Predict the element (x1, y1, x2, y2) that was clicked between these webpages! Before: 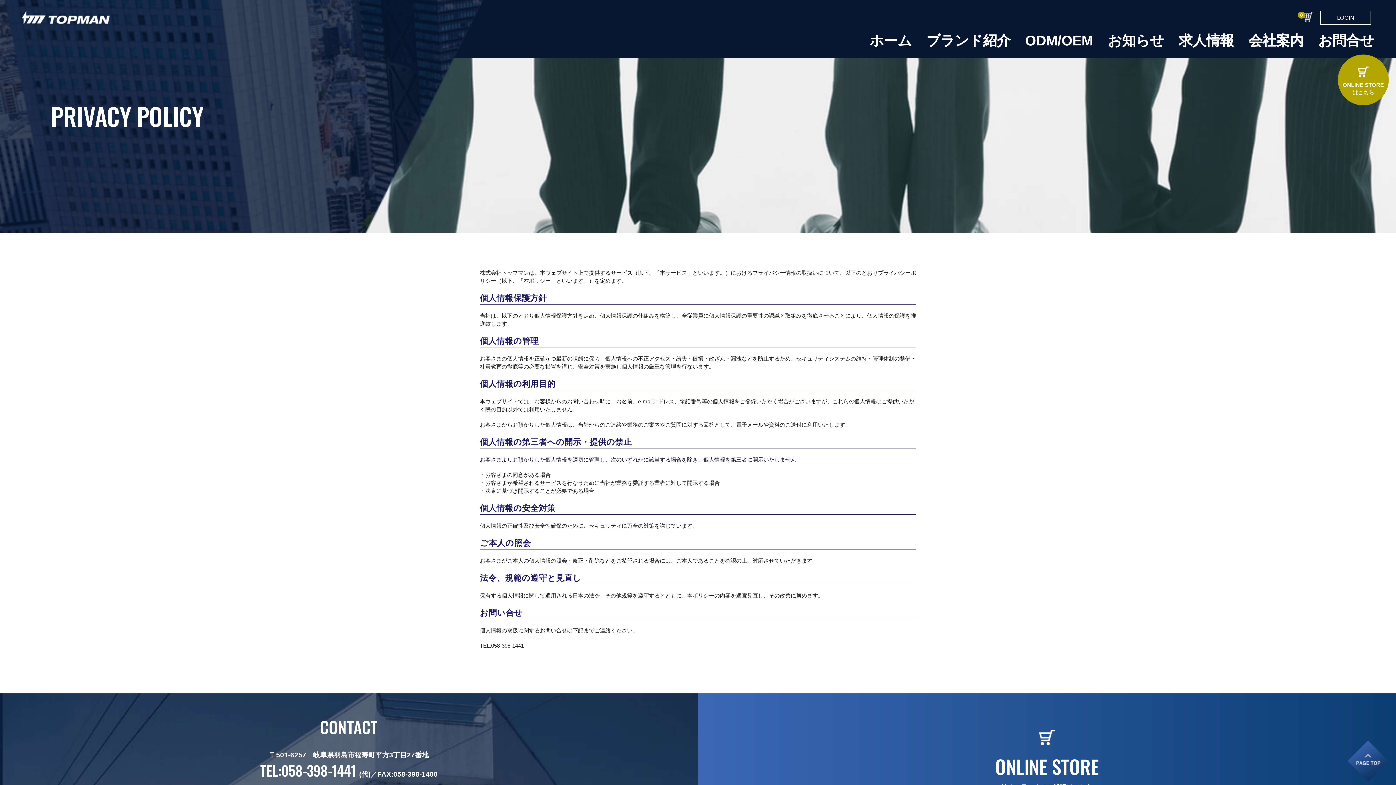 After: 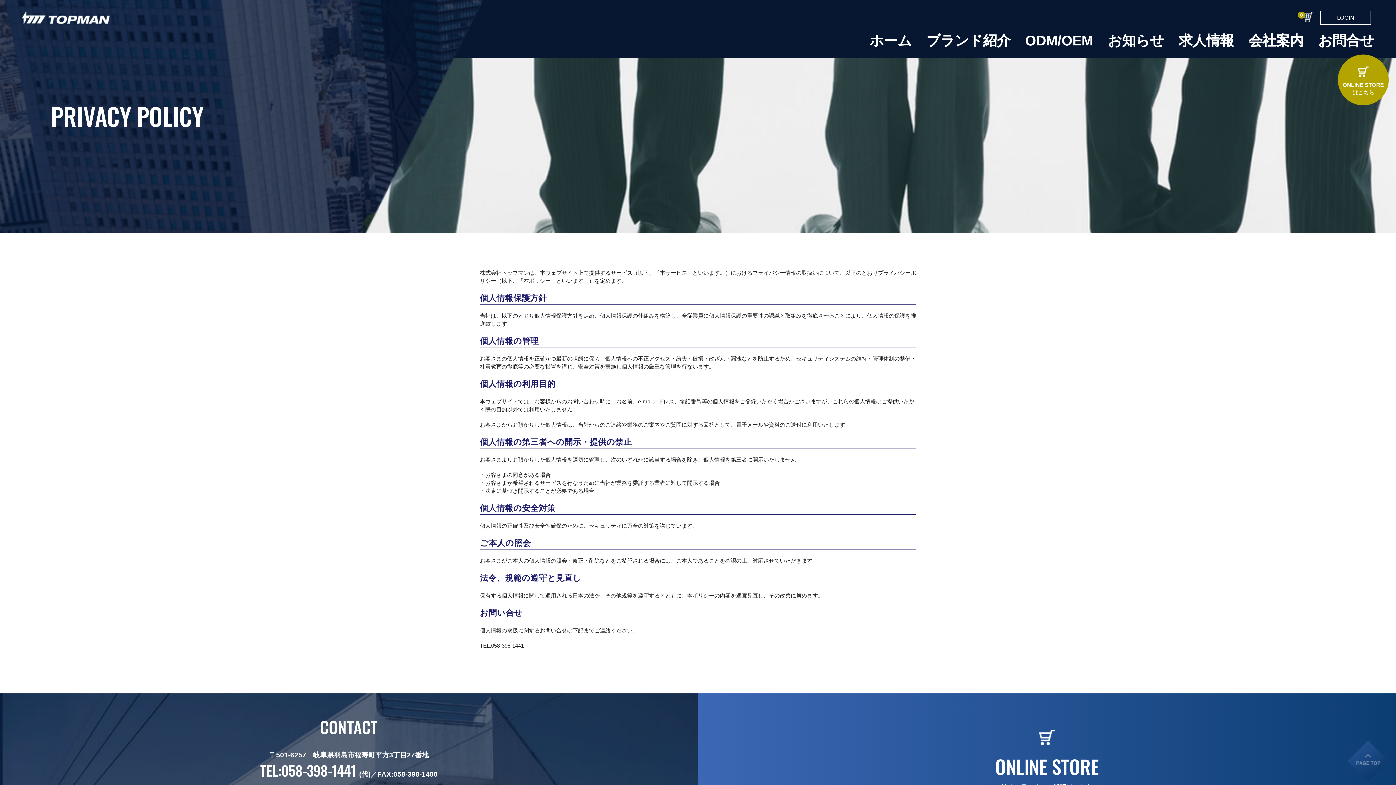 Action: bbox: (1347, 774, 1389, 781)